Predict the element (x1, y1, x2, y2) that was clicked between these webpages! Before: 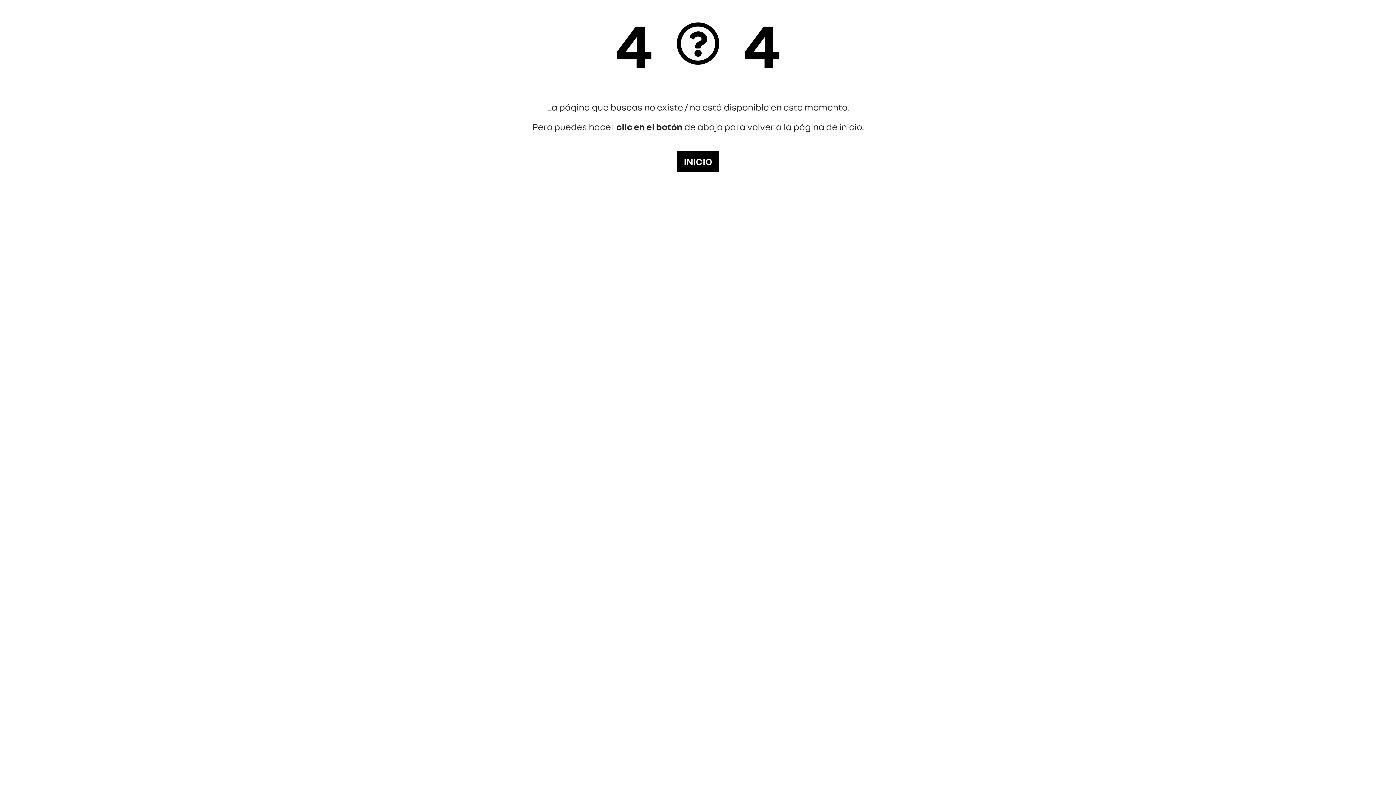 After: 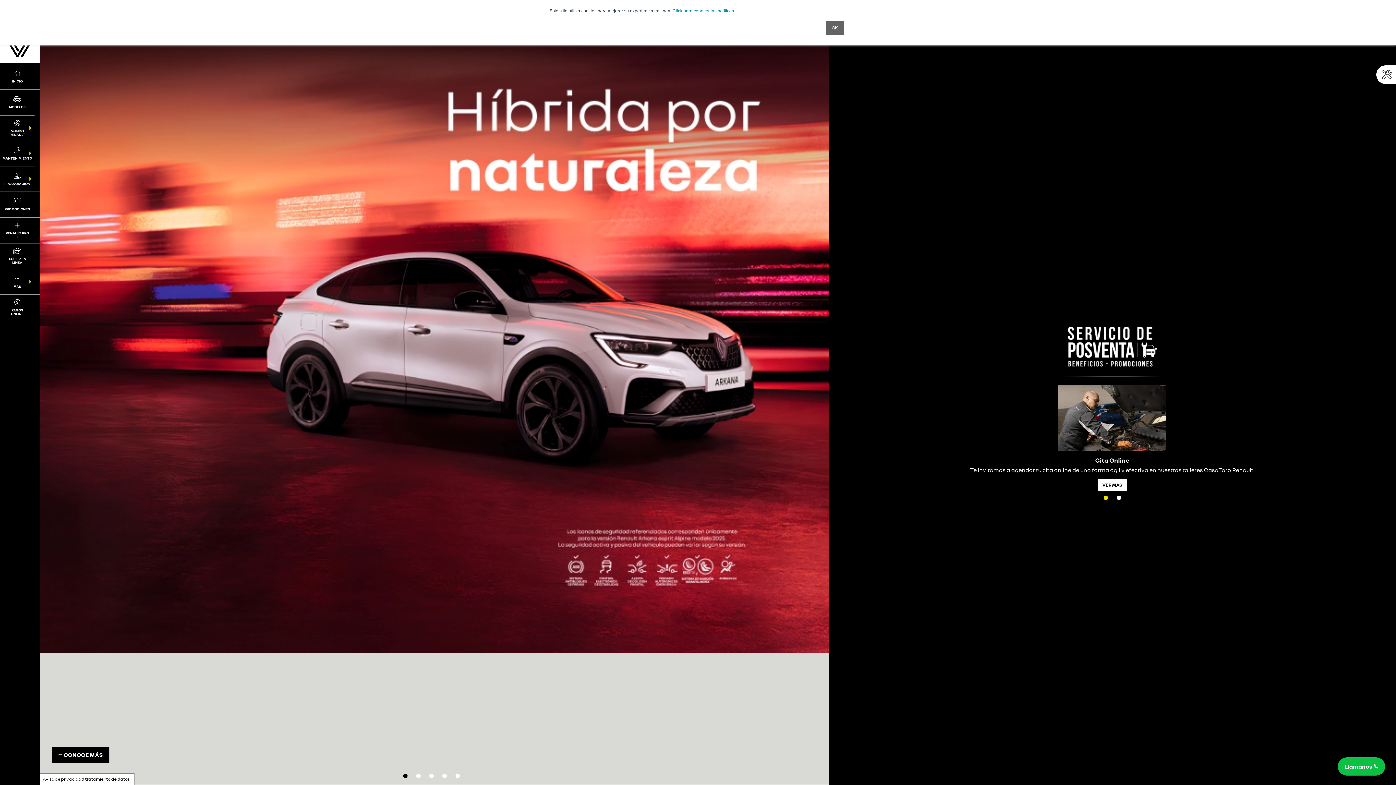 Action: label: INICIO bbox: (677, 151, 718, 172)